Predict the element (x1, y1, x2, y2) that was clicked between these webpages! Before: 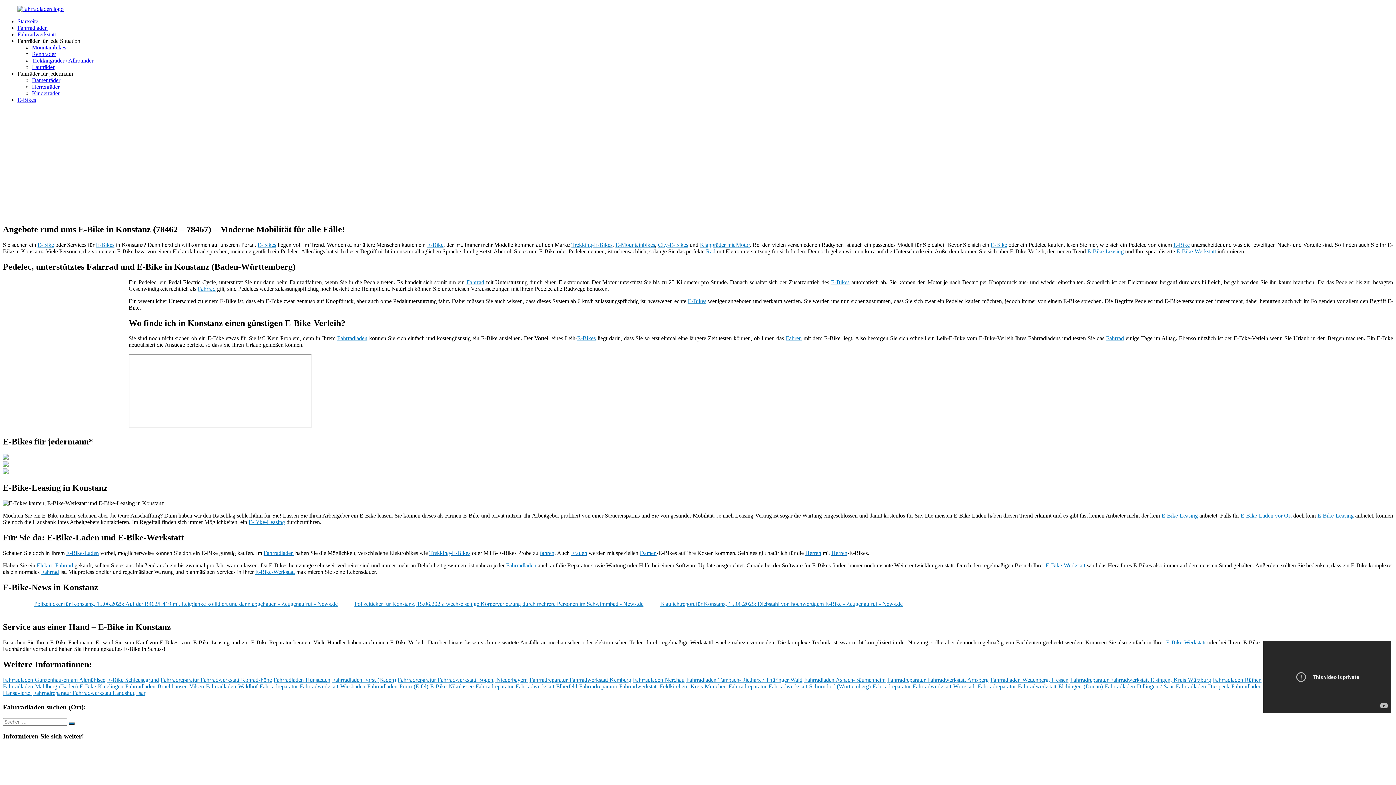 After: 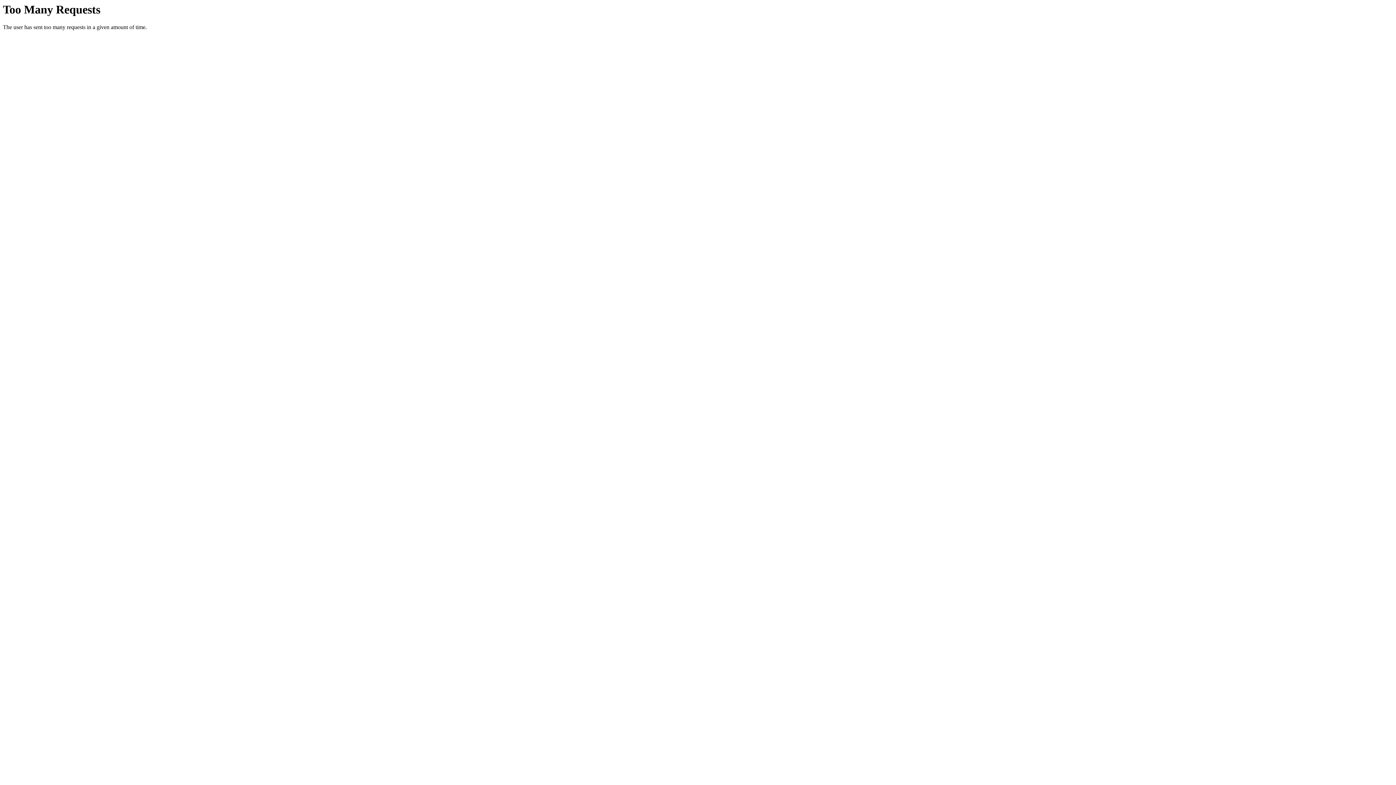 Action: label: E-Bikes bbox: (95, 241, 114, 247)